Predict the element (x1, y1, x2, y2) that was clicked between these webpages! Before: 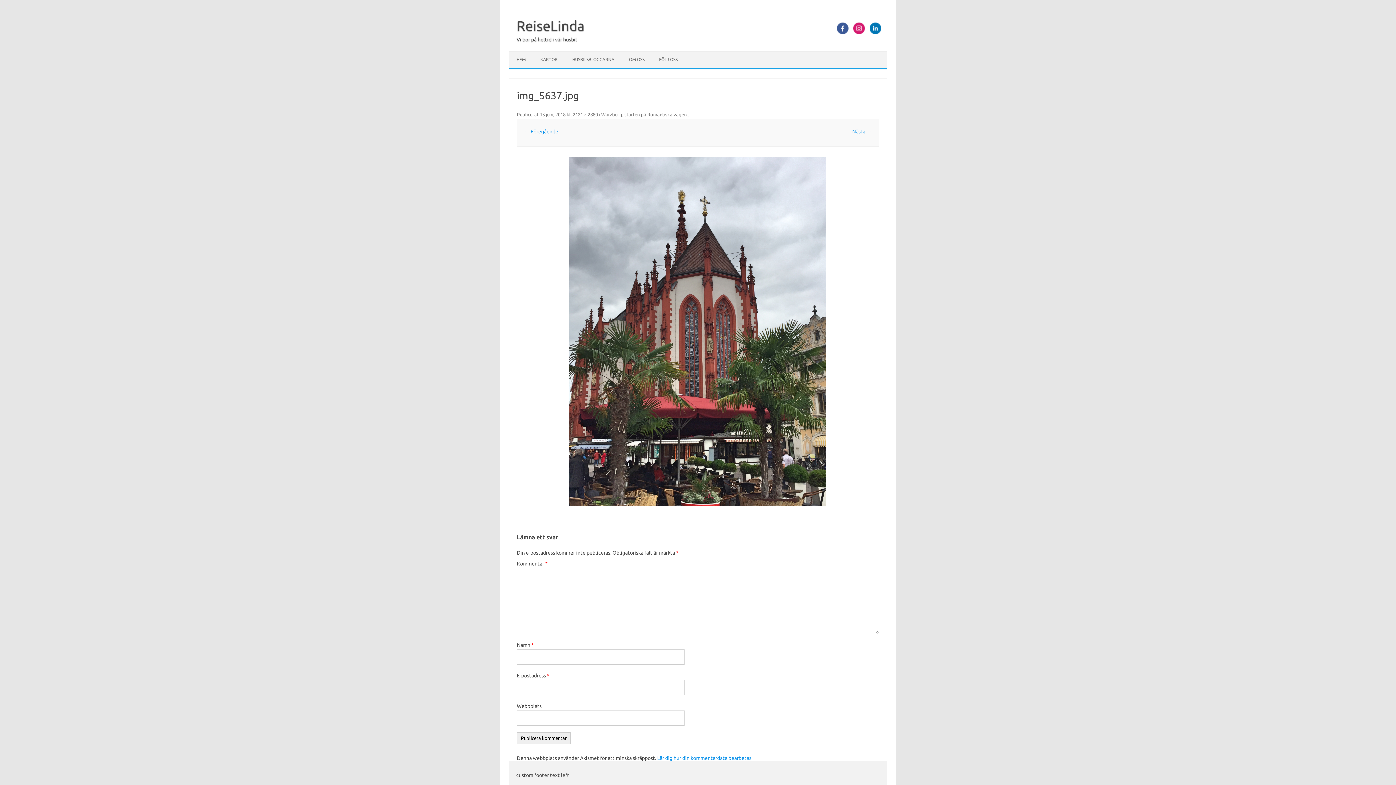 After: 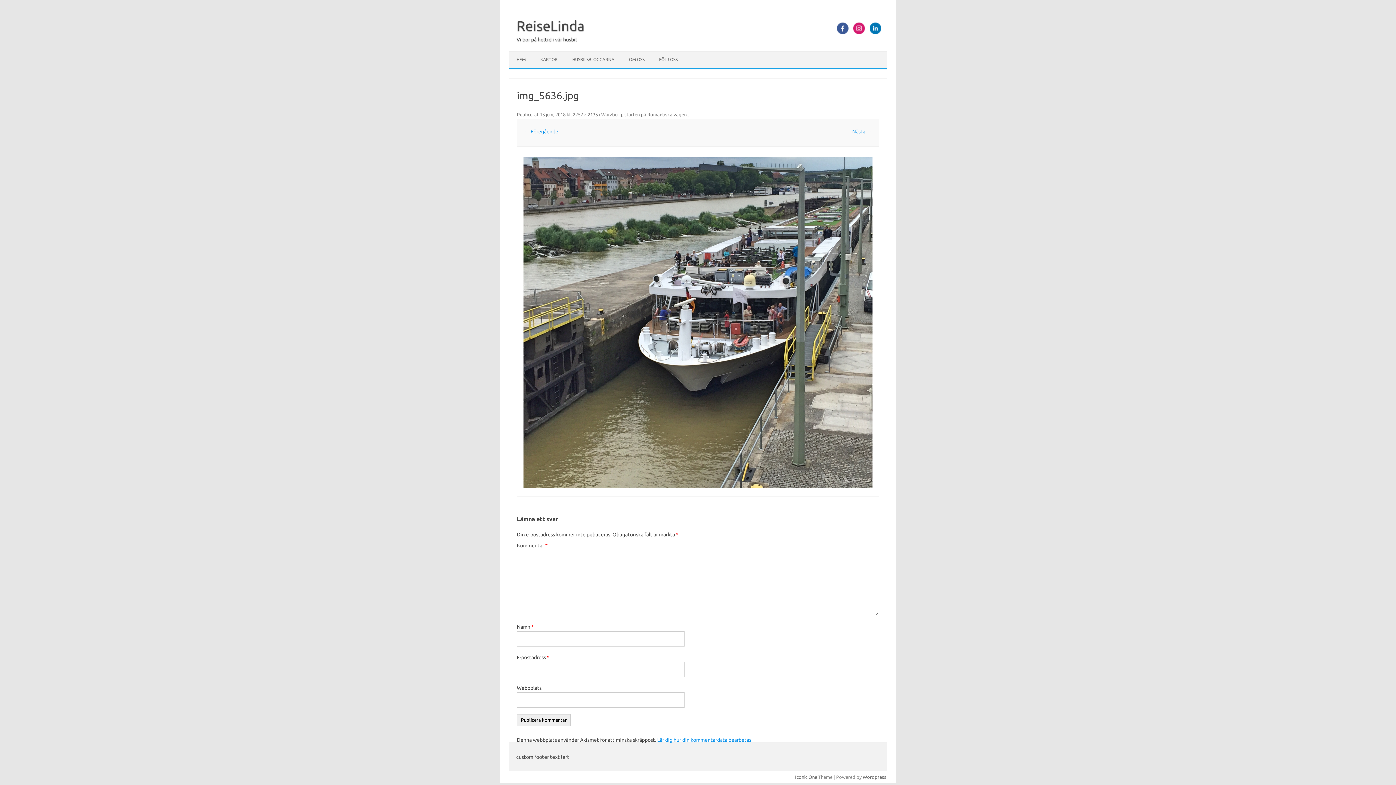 Action: bbox: (517, 157, 879, 506)